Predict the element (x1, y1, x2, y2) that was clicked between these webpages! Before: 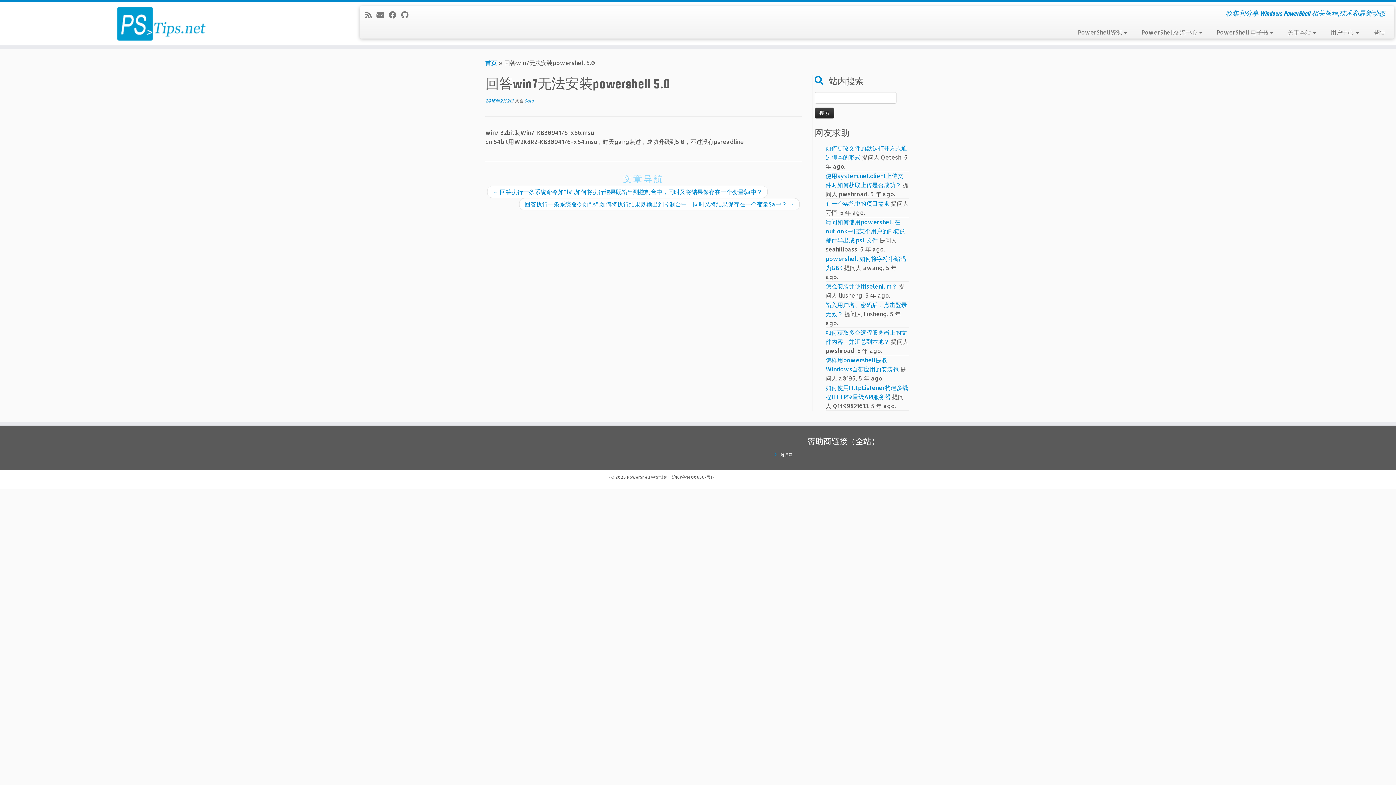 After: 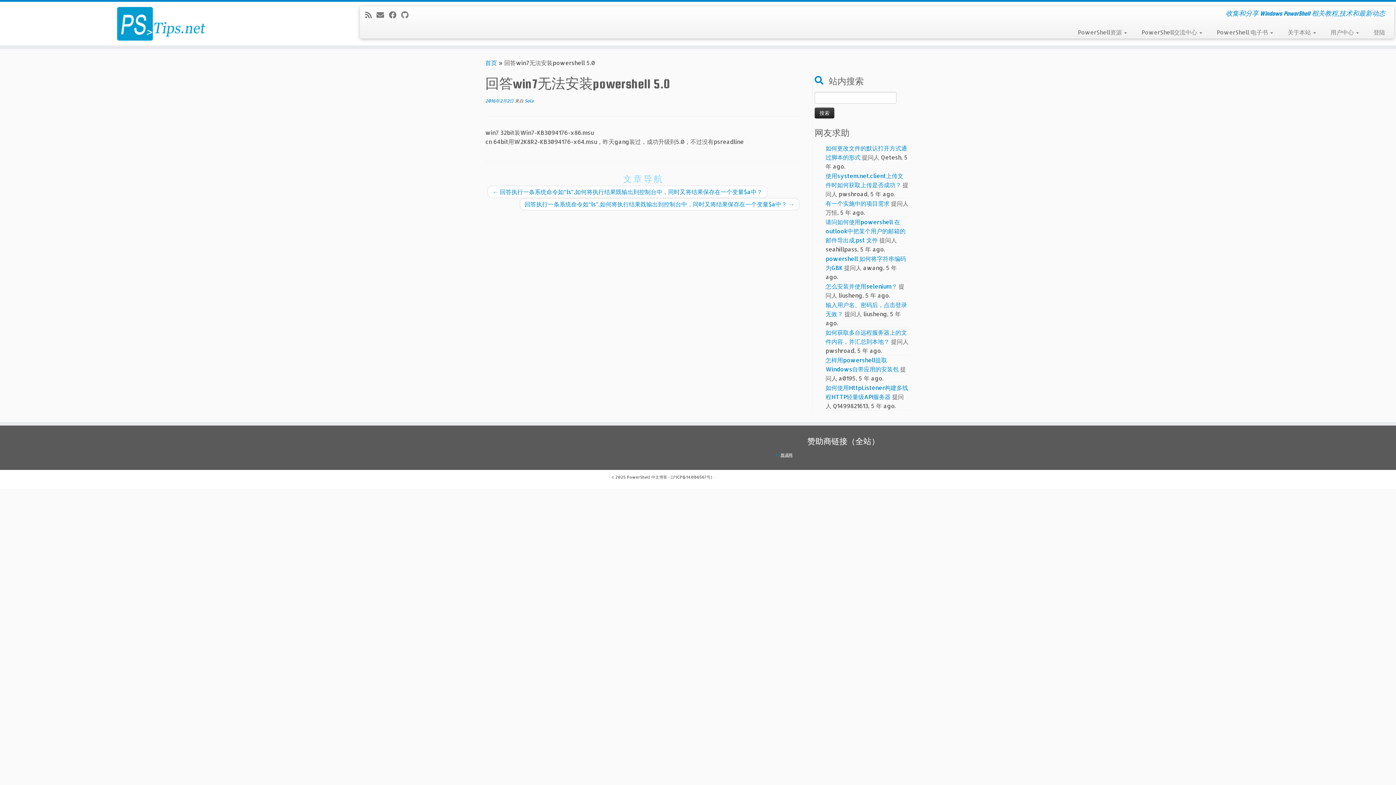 Action: label: 雅诵网 bbox: (780, 452, 792, 457)